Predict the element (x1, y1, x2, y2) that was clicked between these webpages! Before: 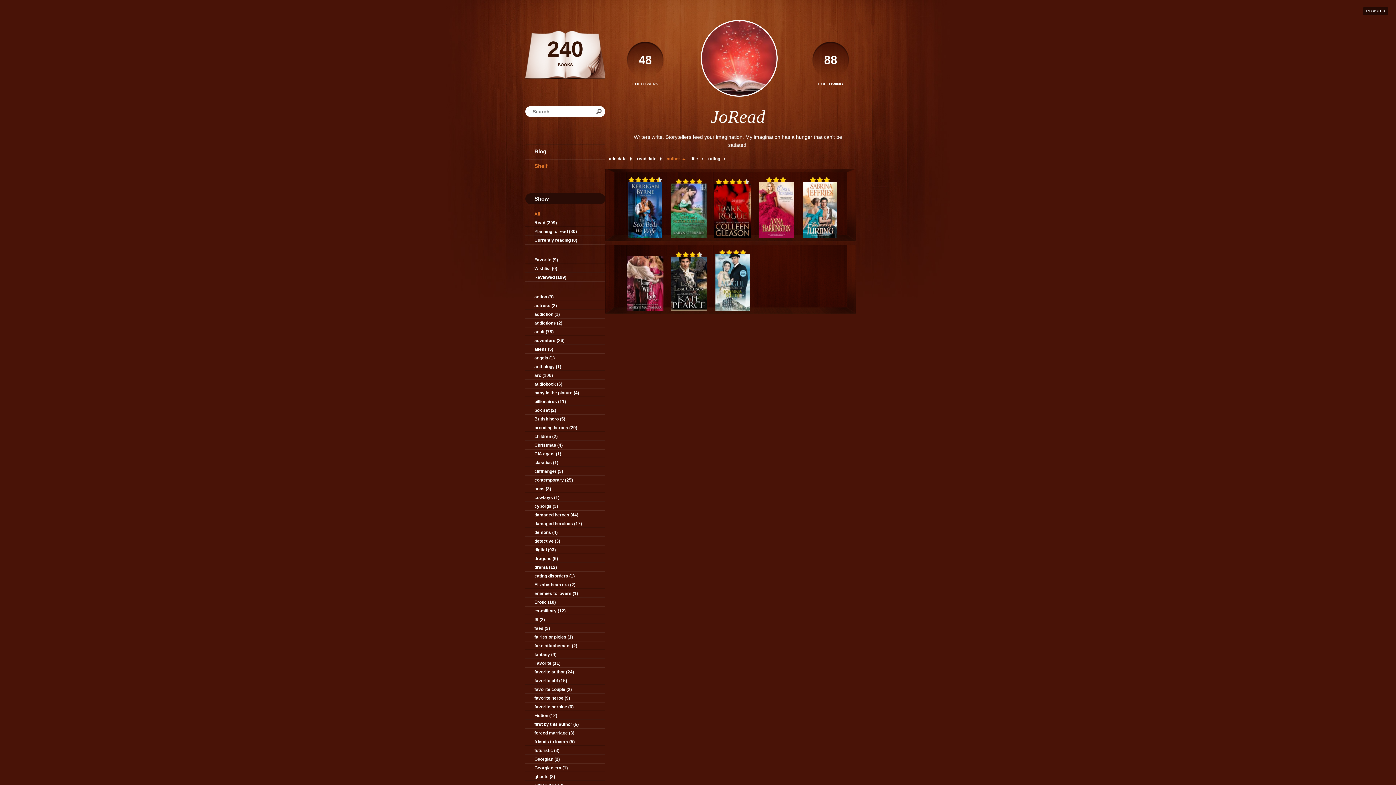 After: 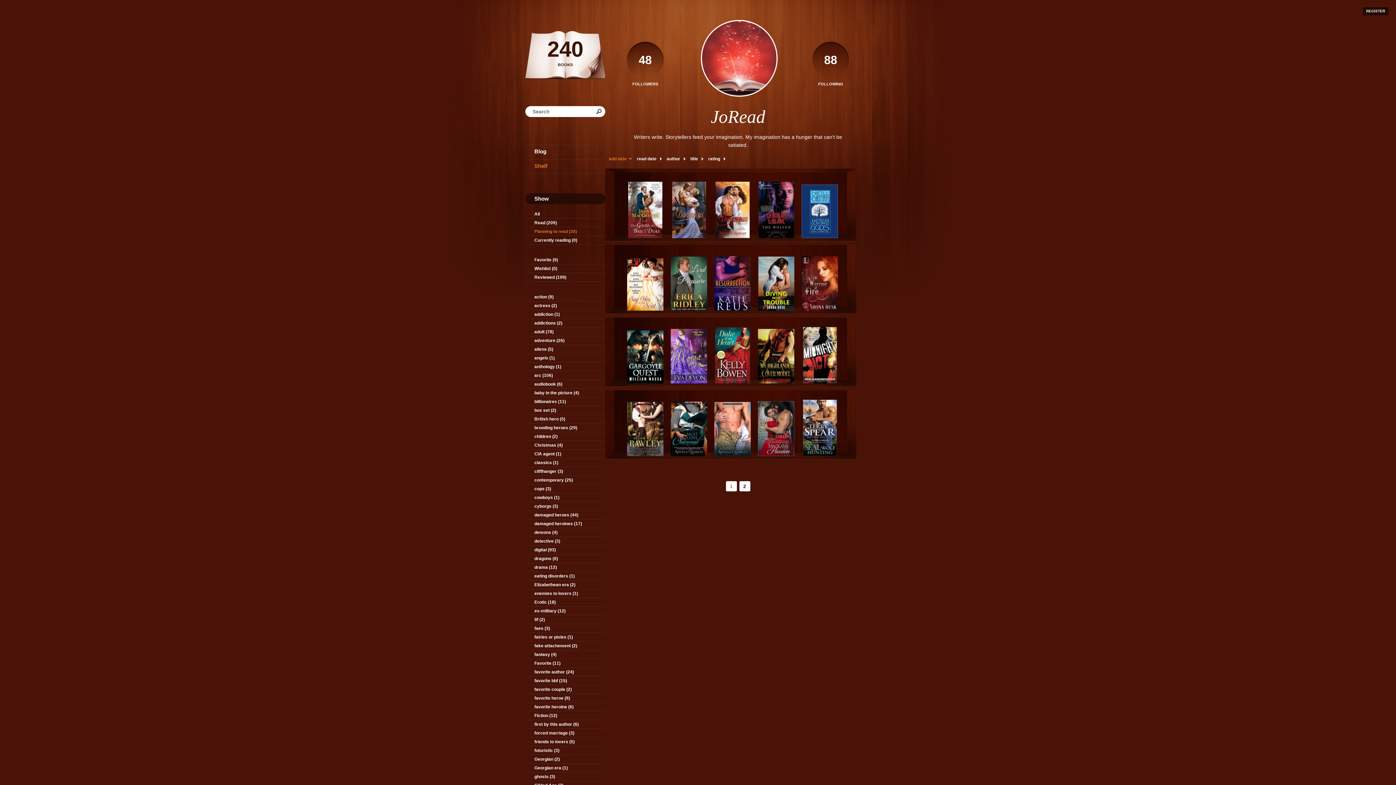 Action: bbox: (525, 227, 605, 236) label: Planning to read (30)